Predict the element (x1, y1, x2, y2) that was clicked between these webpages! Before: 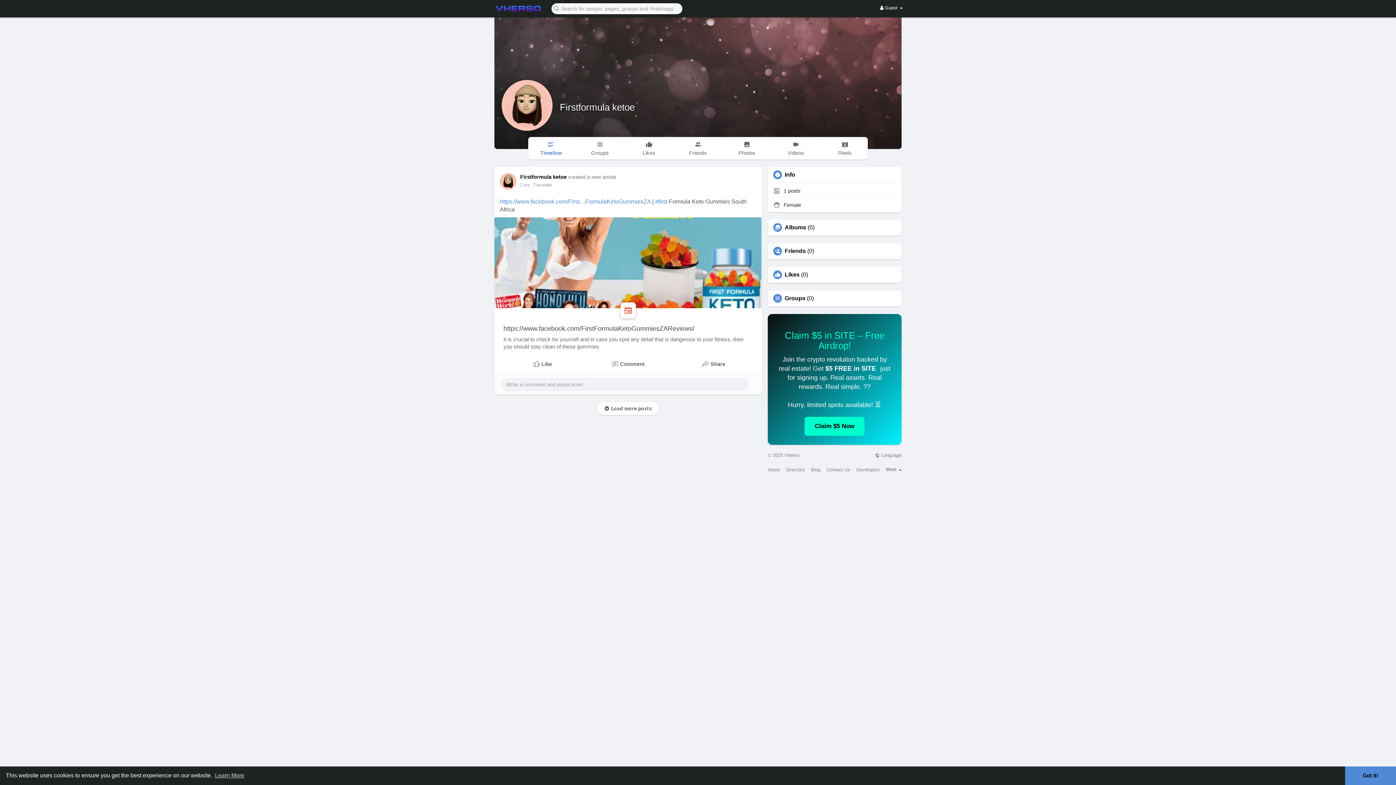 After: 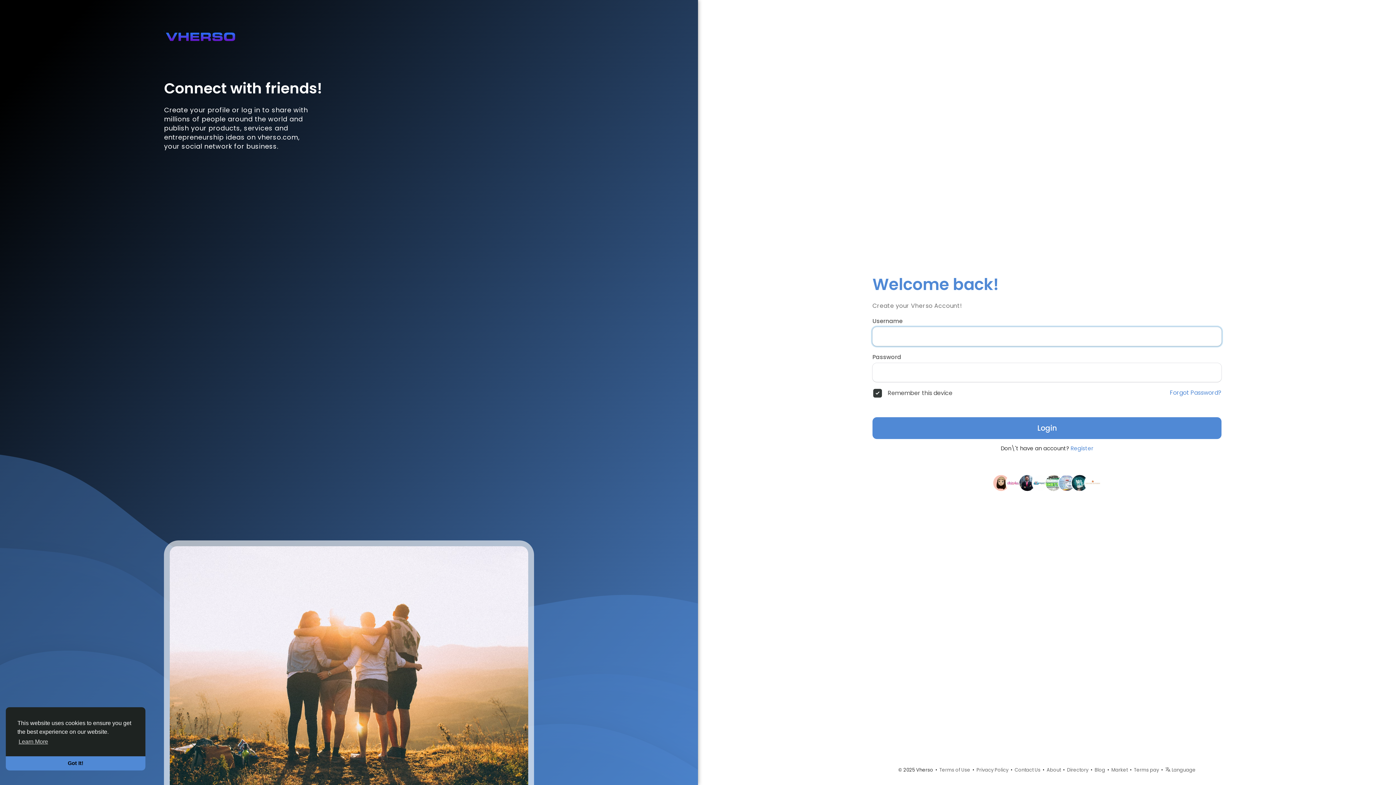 Action: bbox: (494, 4, 541, 12)